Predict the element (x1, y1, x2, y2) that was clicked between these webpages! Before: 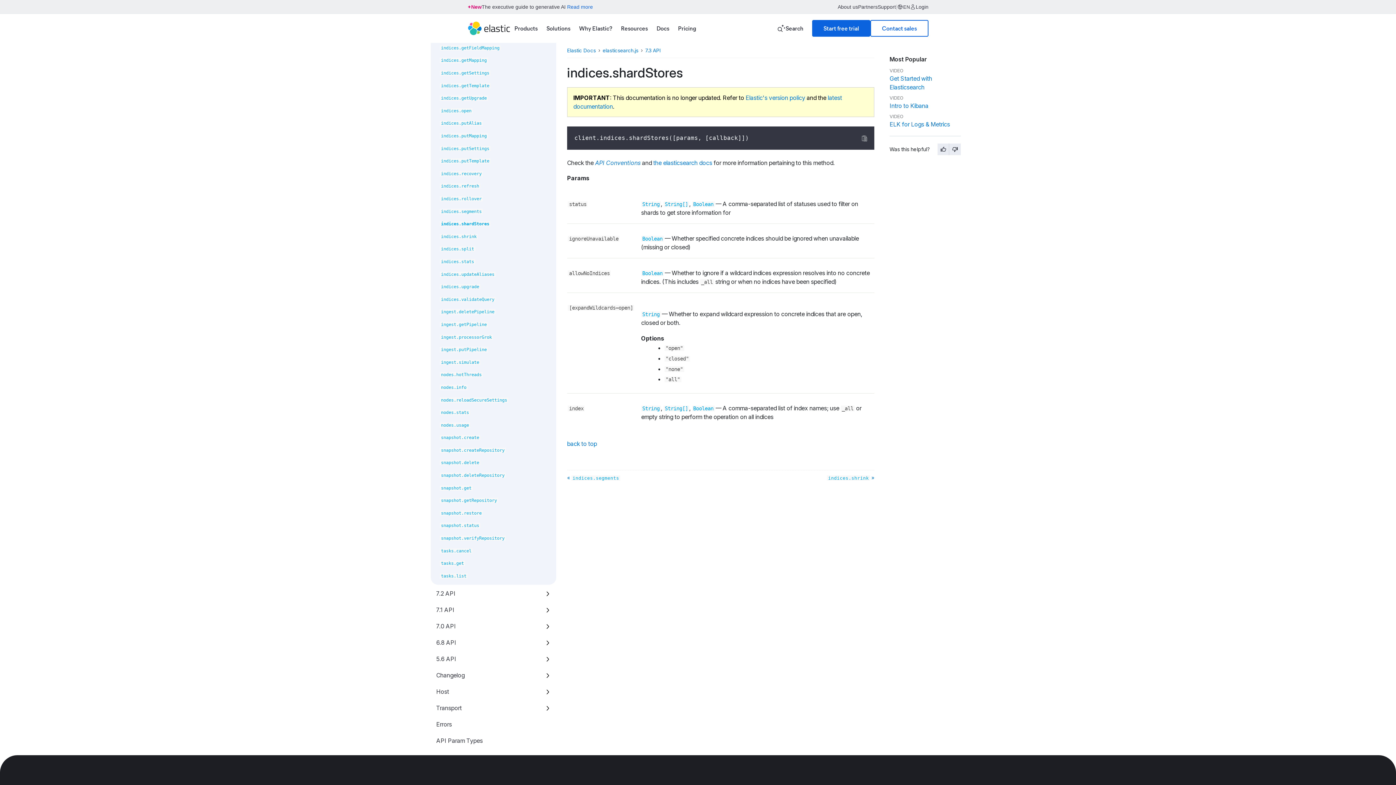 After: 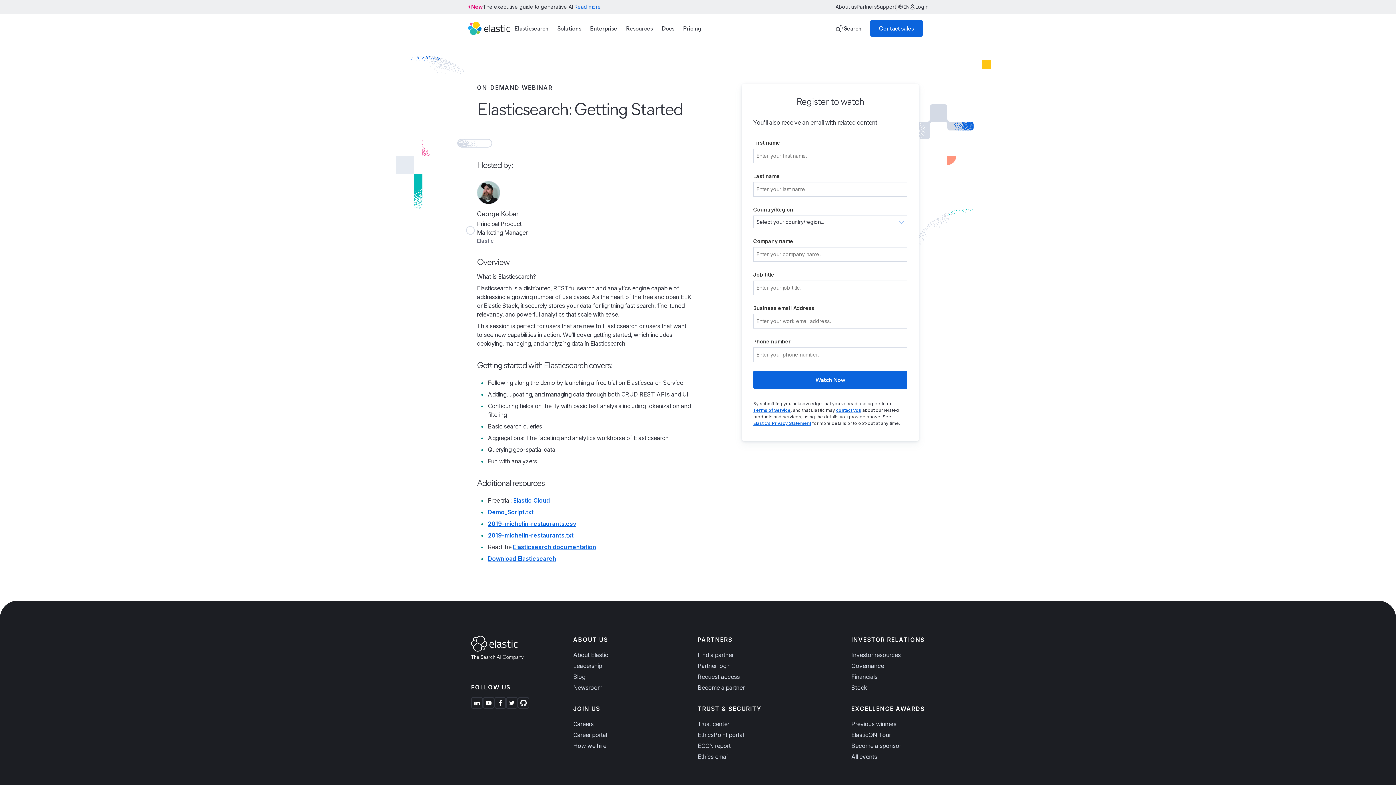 Action: bbox: (889, 74, 961, 91) label: Get Started with Elasticsearch